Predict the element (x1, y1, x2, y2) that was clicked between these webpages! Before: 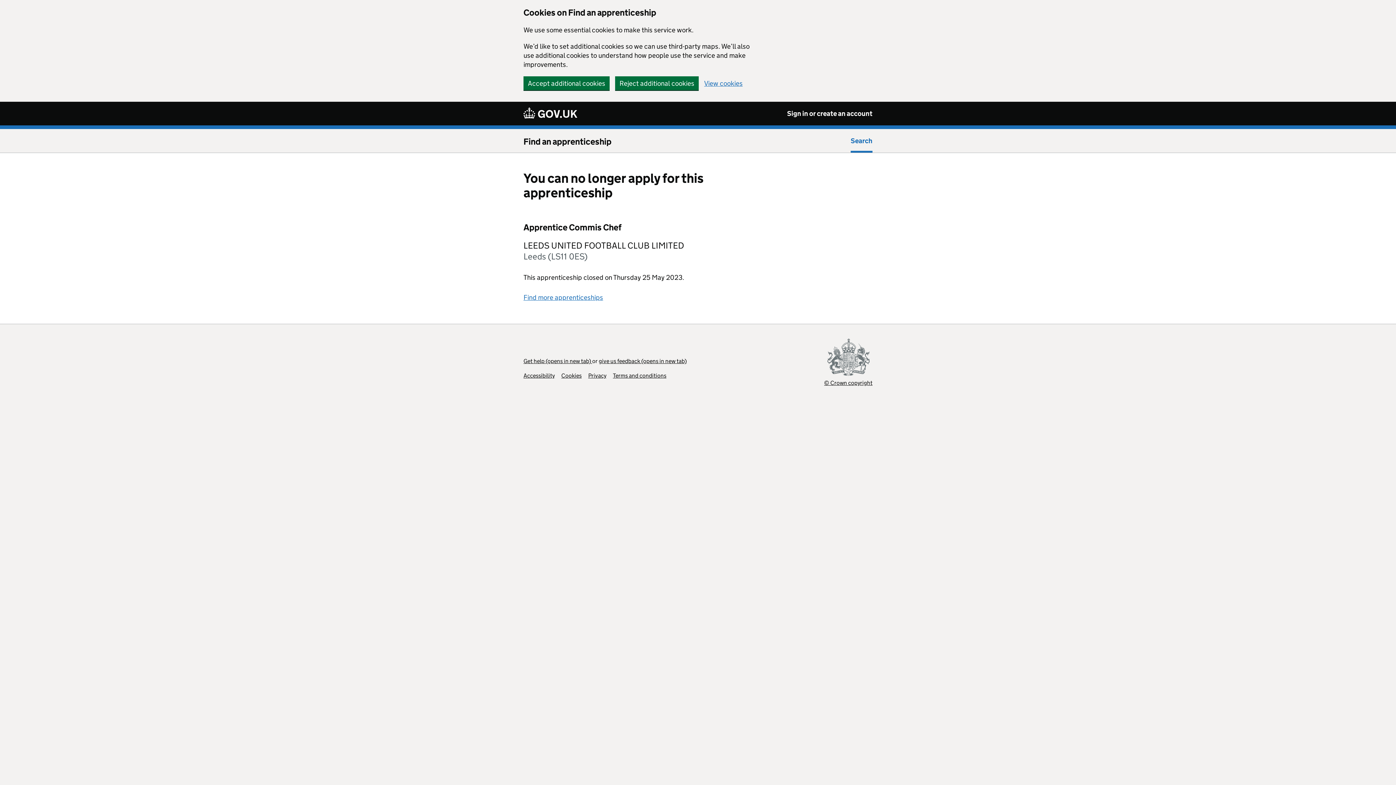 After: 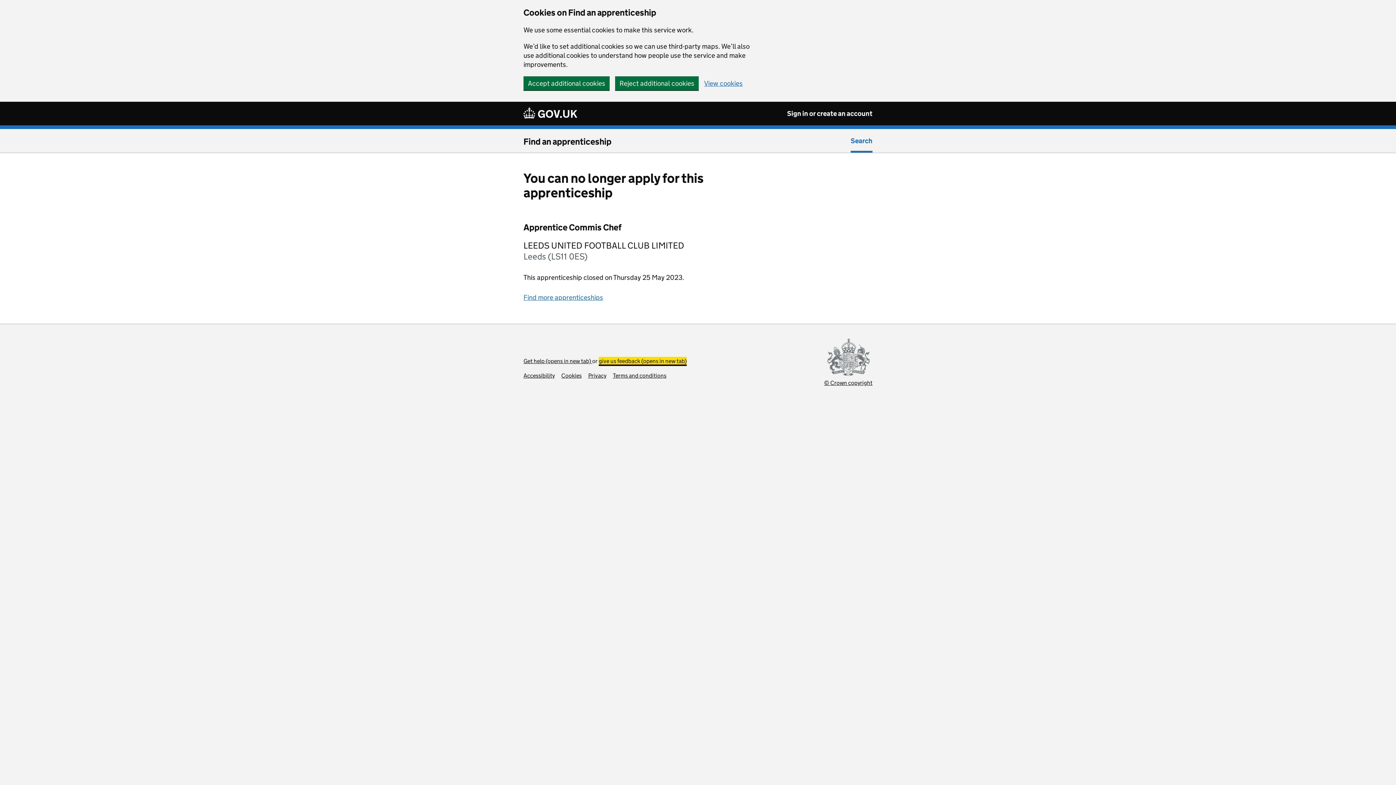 Action: bbox: (598, 357, 686, 364) label: give us feedback (opens in new tab)